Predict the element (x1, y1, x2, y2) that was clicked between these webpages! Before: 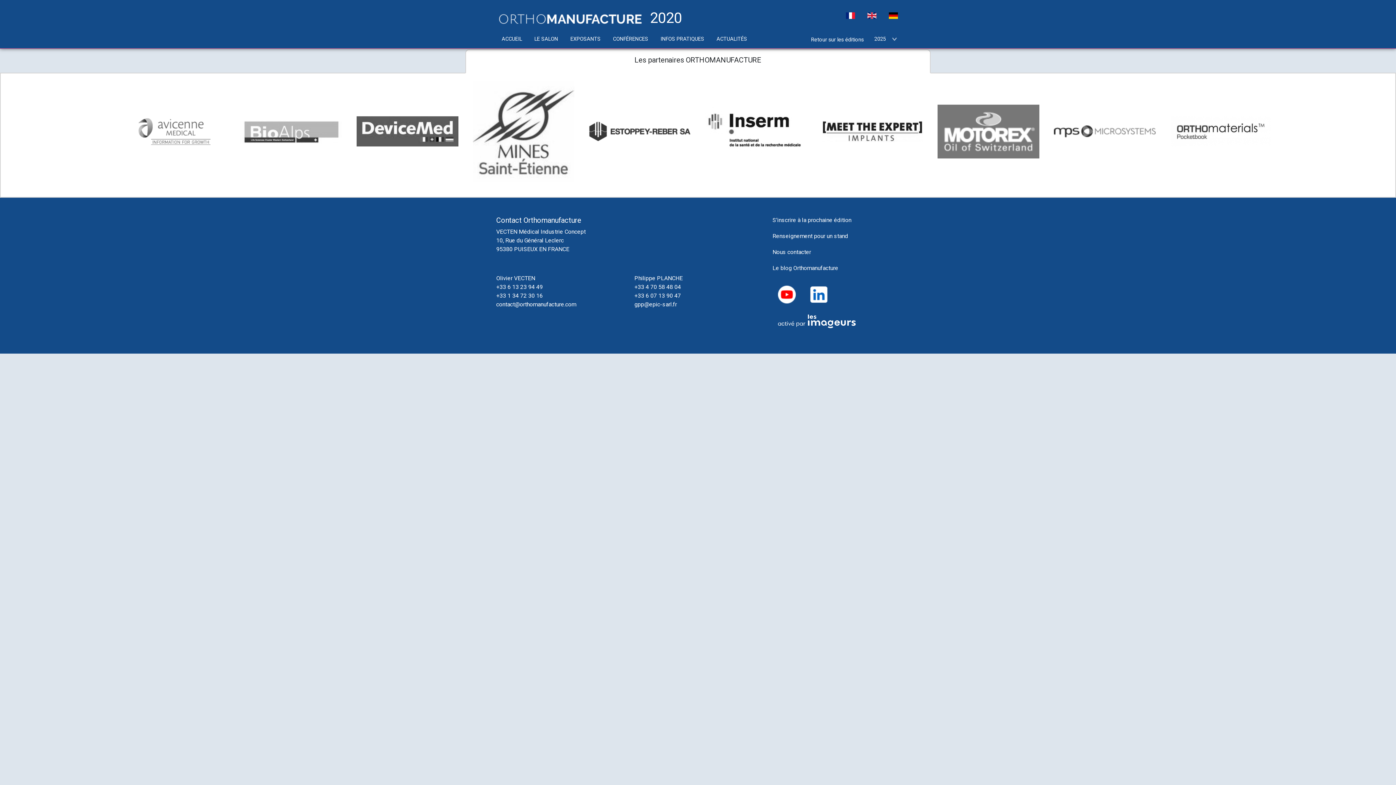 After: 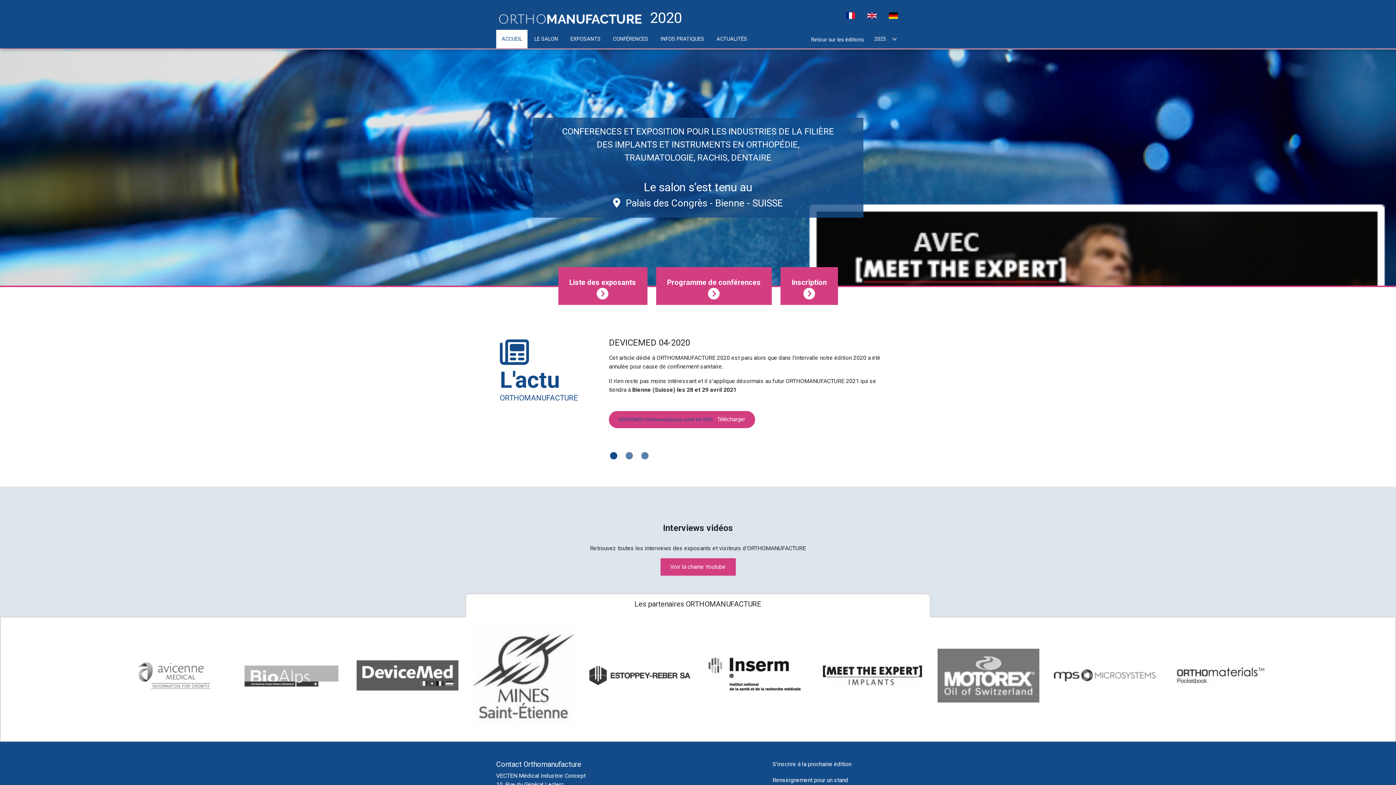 Action: label: ACCUEIL bbox: (496, 29, 527, 48)